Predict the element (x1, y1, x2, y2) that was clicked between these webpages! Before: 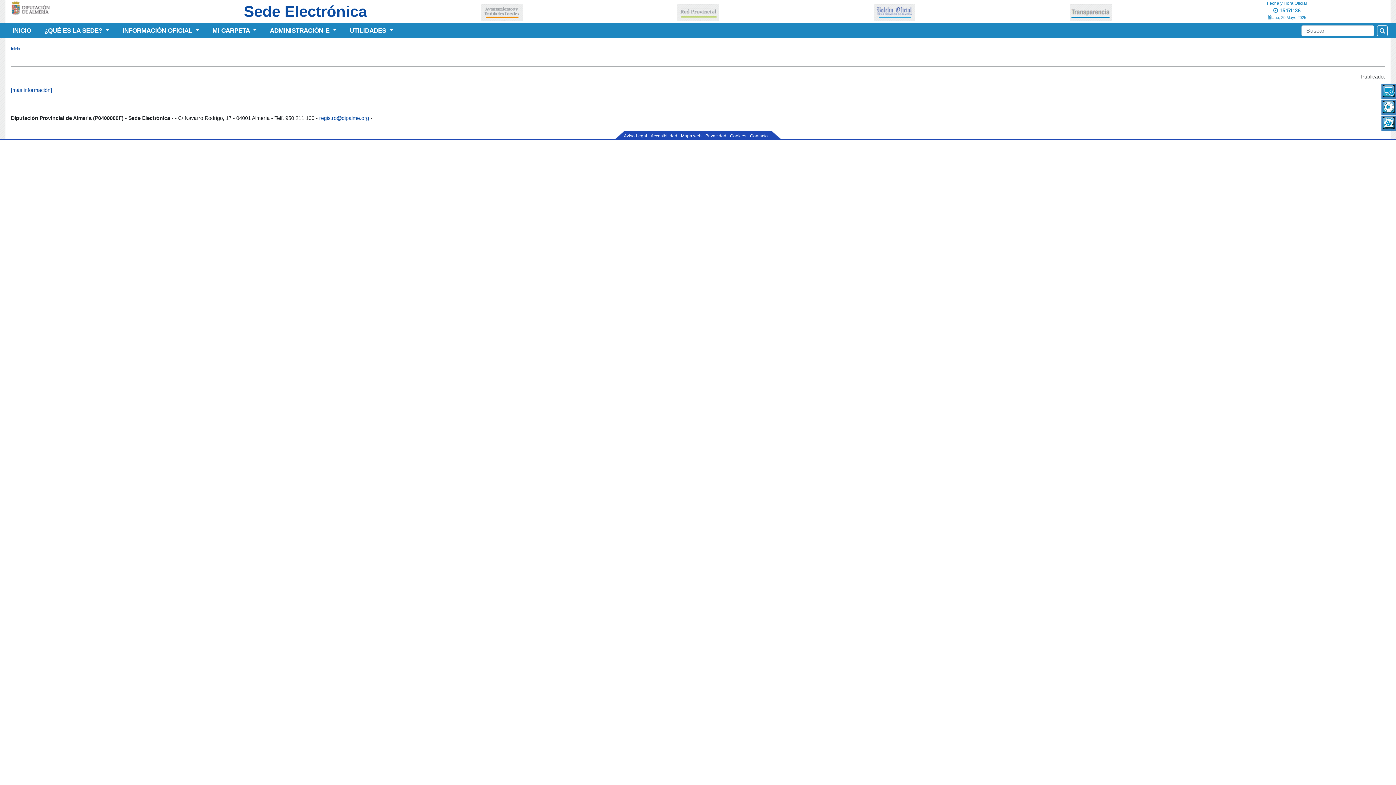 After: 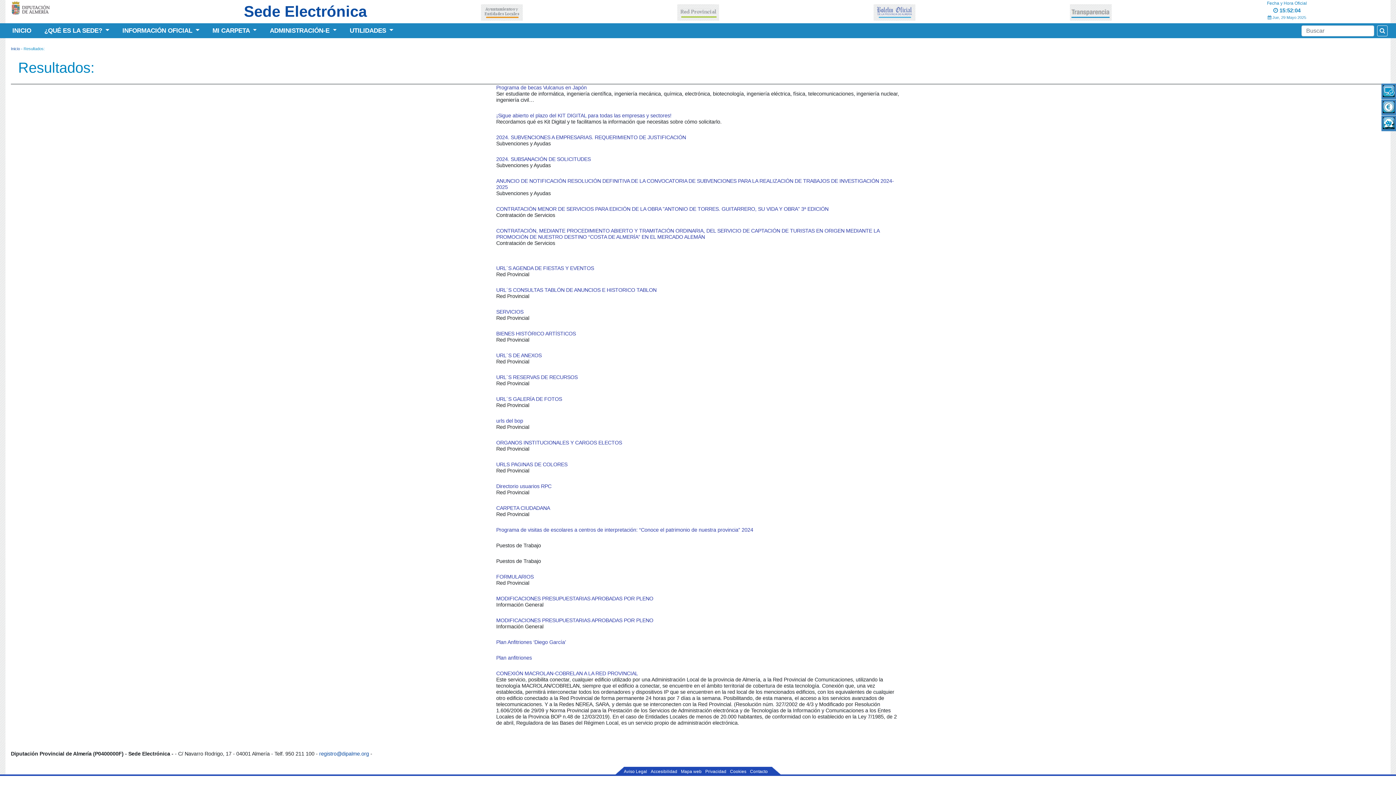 Action: bbox: (1377, 25, 1388, 36) label: Buscar